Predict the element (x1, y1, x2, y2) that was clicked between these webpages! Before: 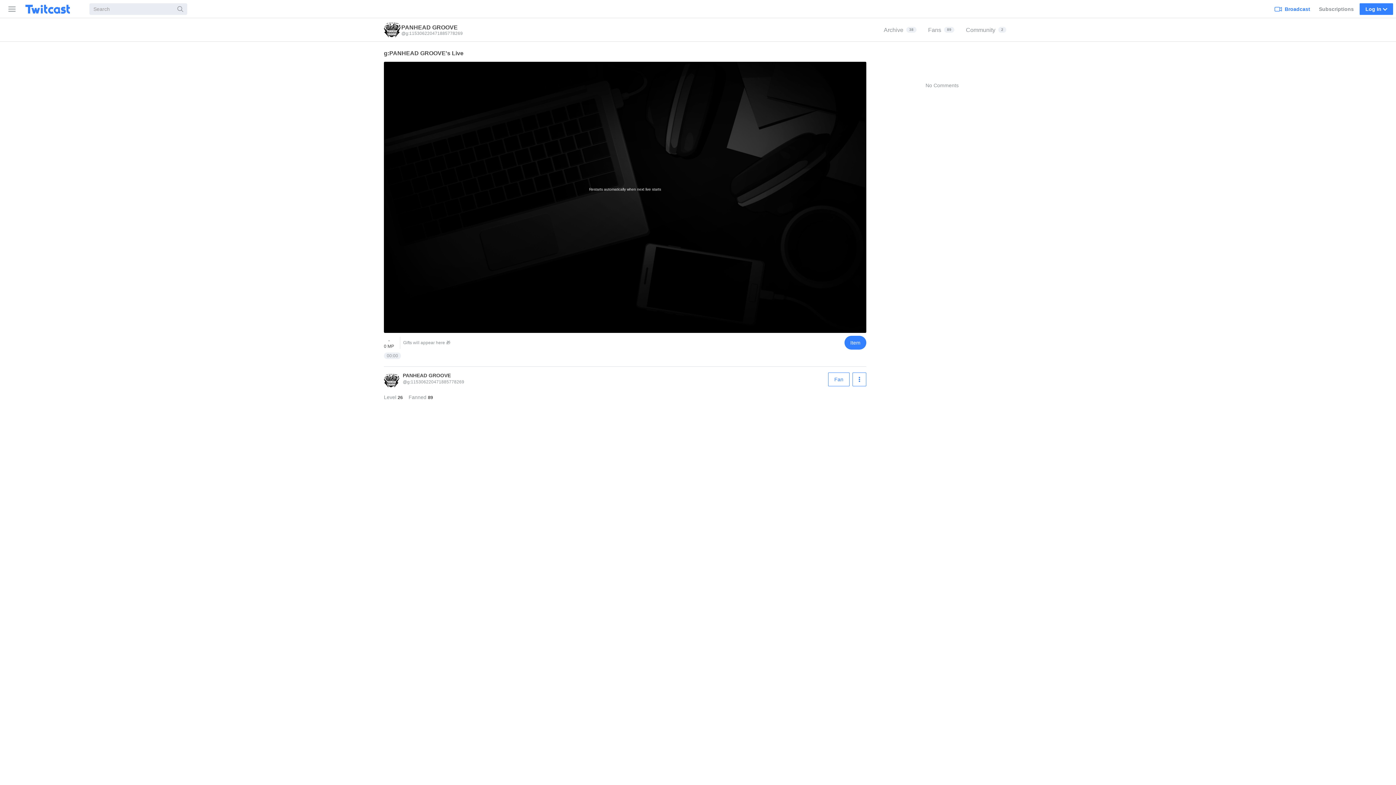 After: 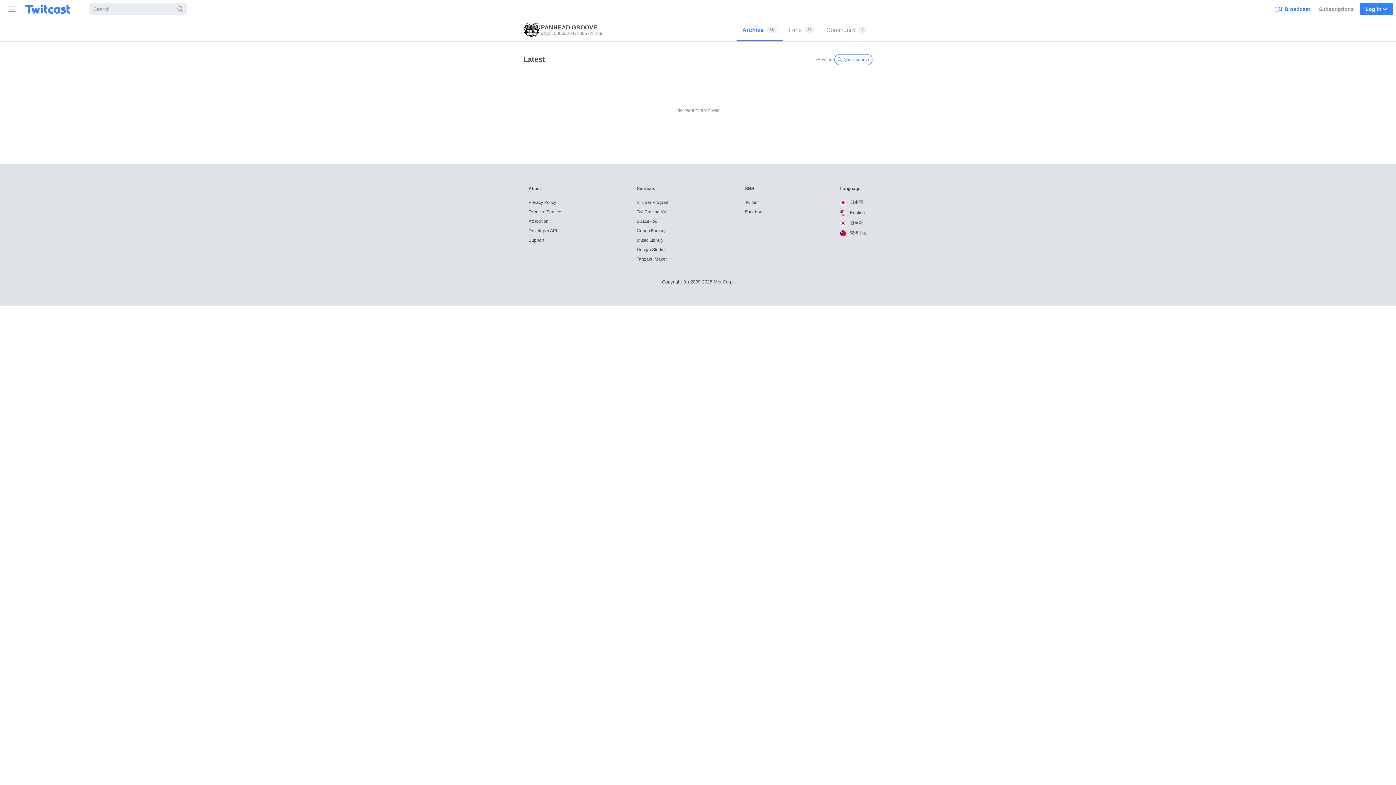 Action: label: Archive
38 bbox: (878, 18, 922, 41)